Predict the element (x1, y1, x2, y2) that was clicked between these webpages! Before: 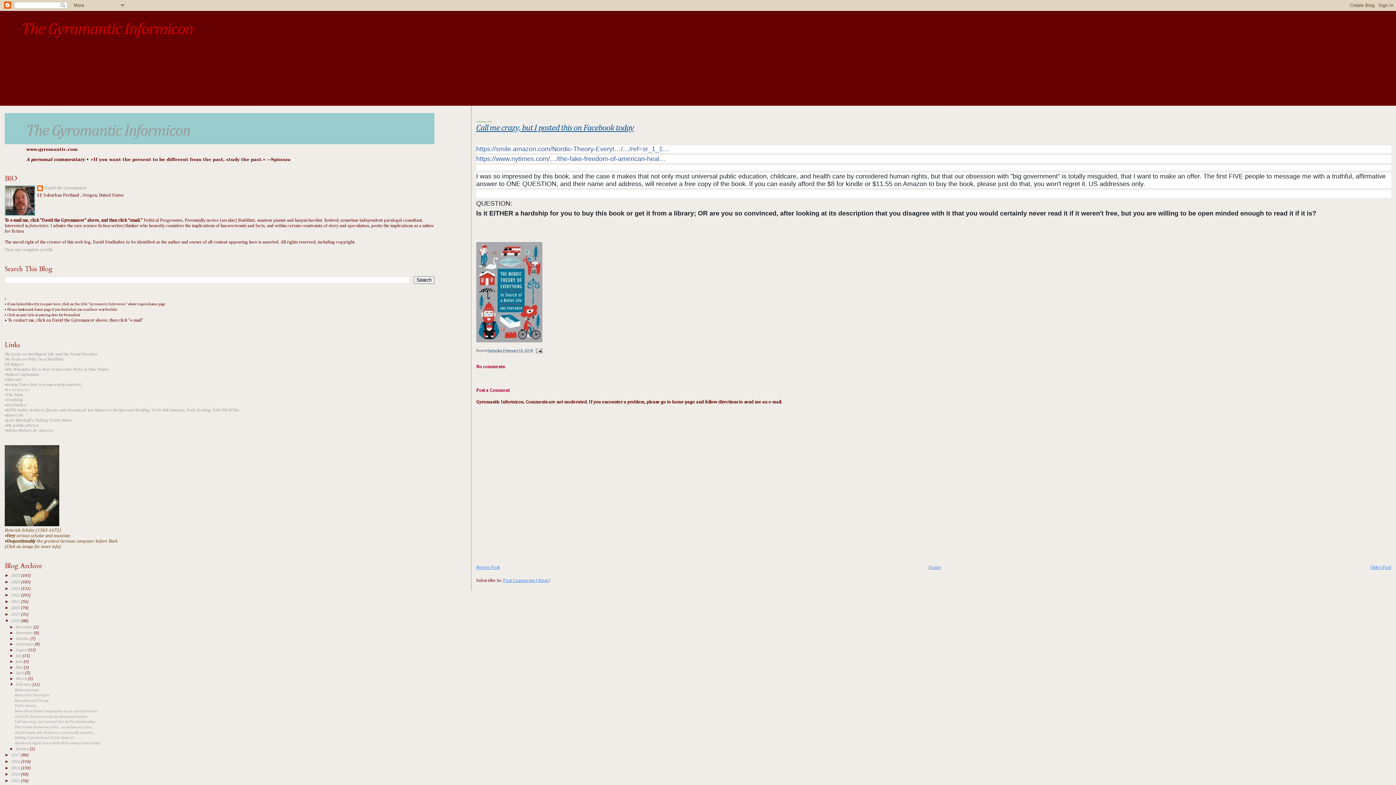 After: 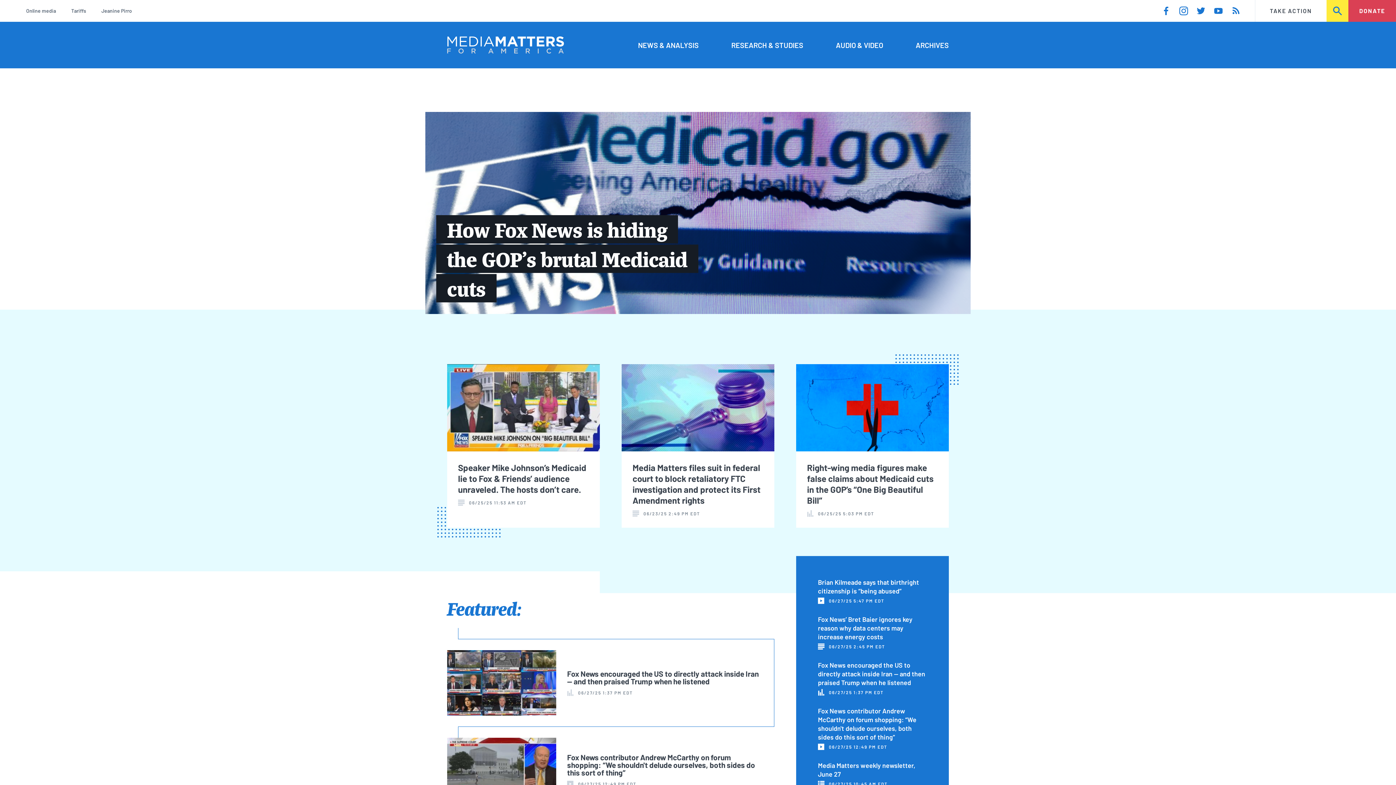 Action: label: •Media Matters for America bbox: (4, 428, 53, 432)